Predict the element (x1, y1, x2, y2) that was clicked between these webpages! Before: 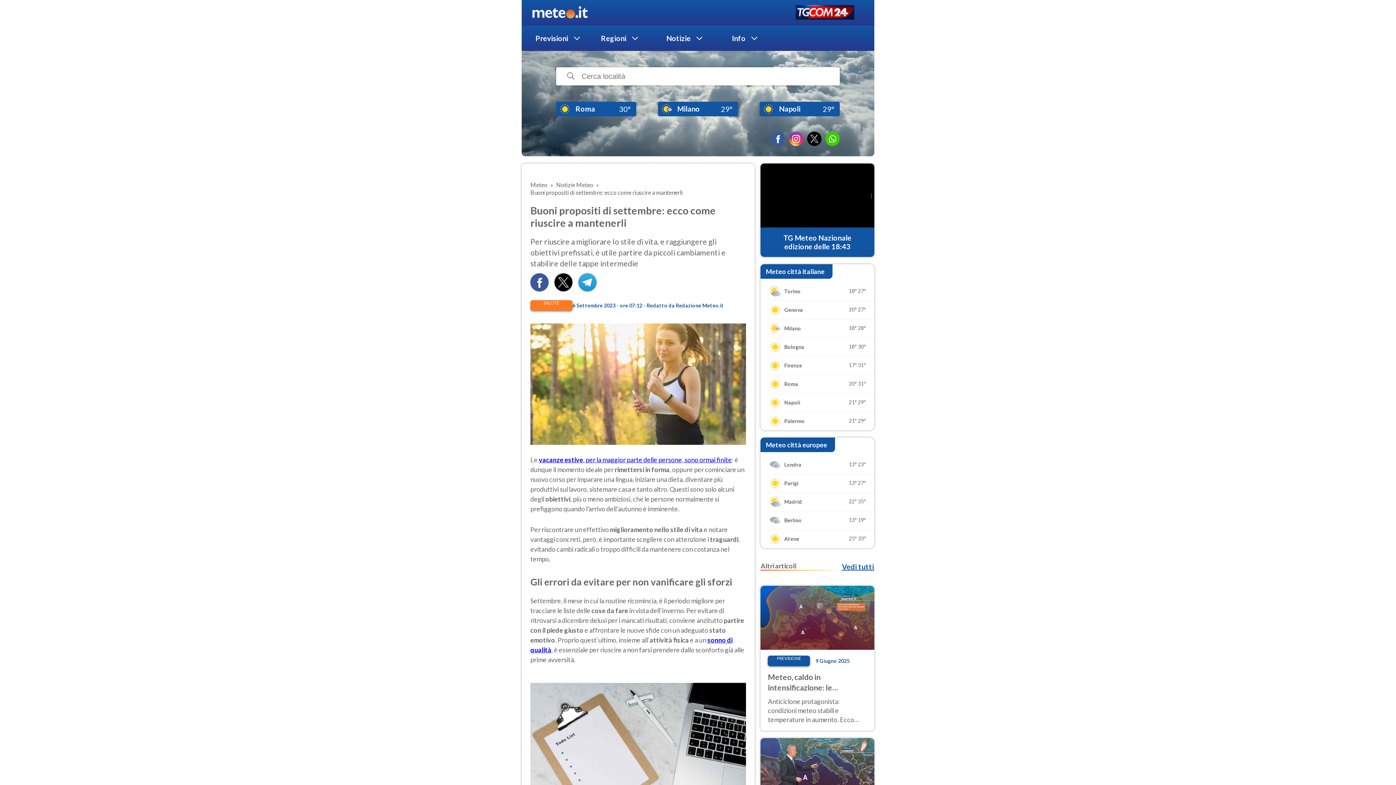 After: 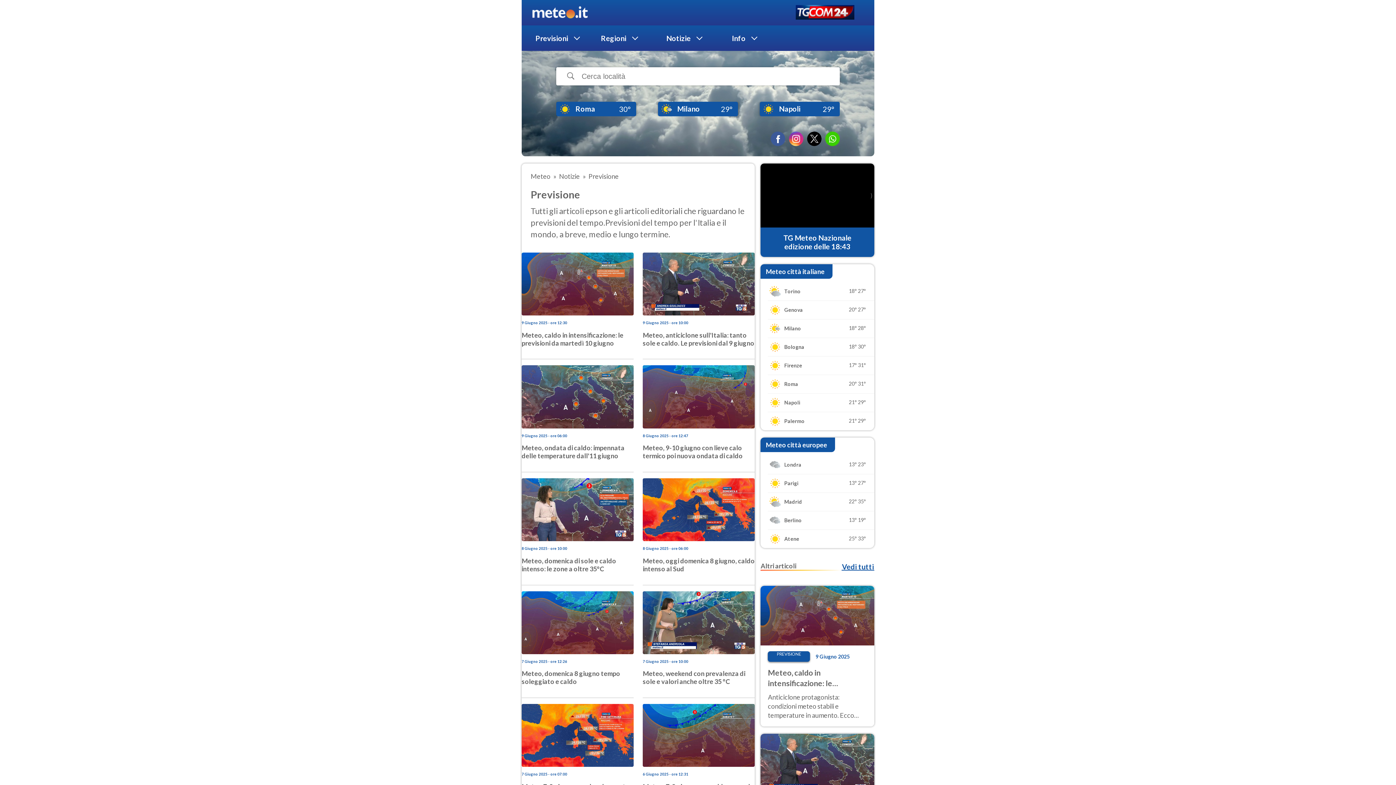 Action: label: PREVISIONE bbox: (768, 655, 810, 666)